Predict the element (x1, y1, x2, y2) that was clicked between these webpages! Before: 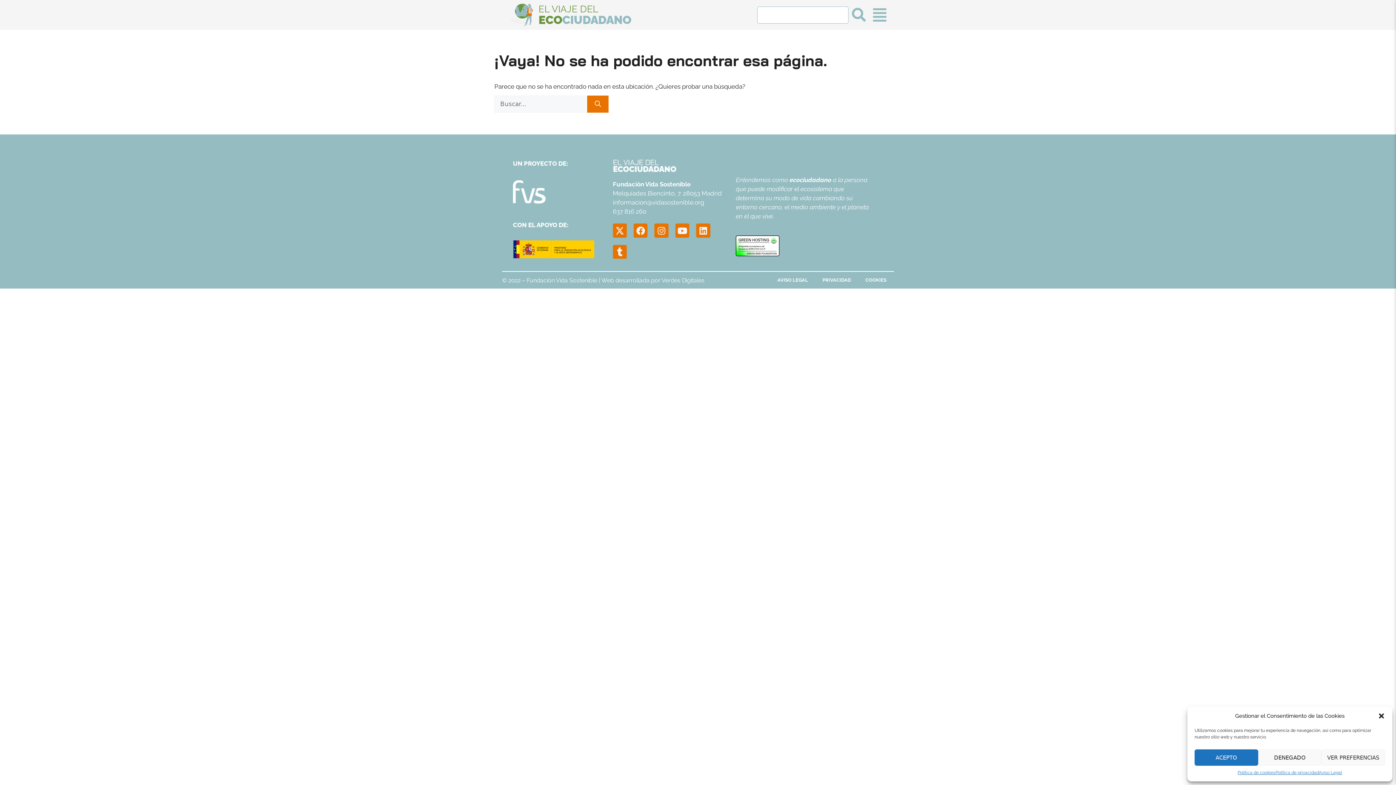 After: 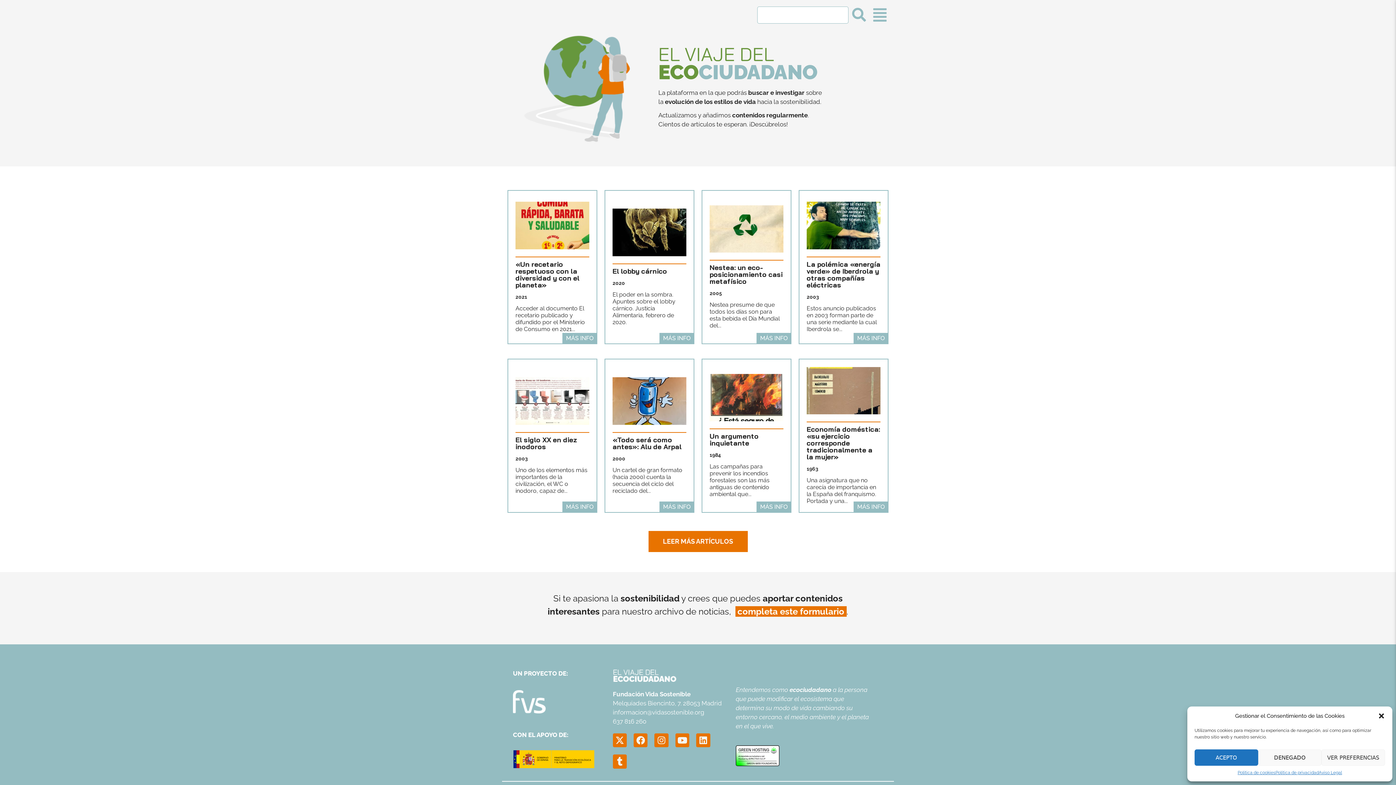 Action: bbox: (505, 3, 538, 26)